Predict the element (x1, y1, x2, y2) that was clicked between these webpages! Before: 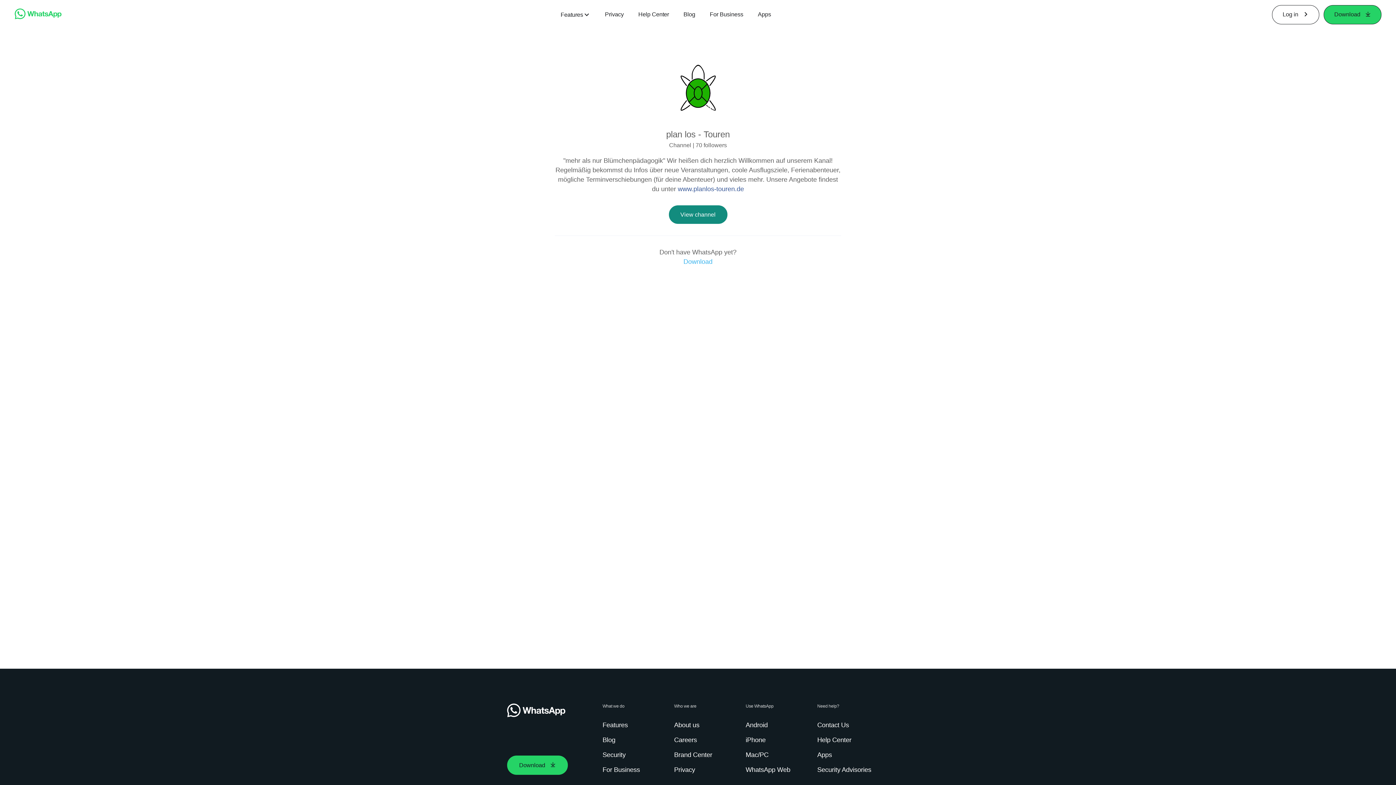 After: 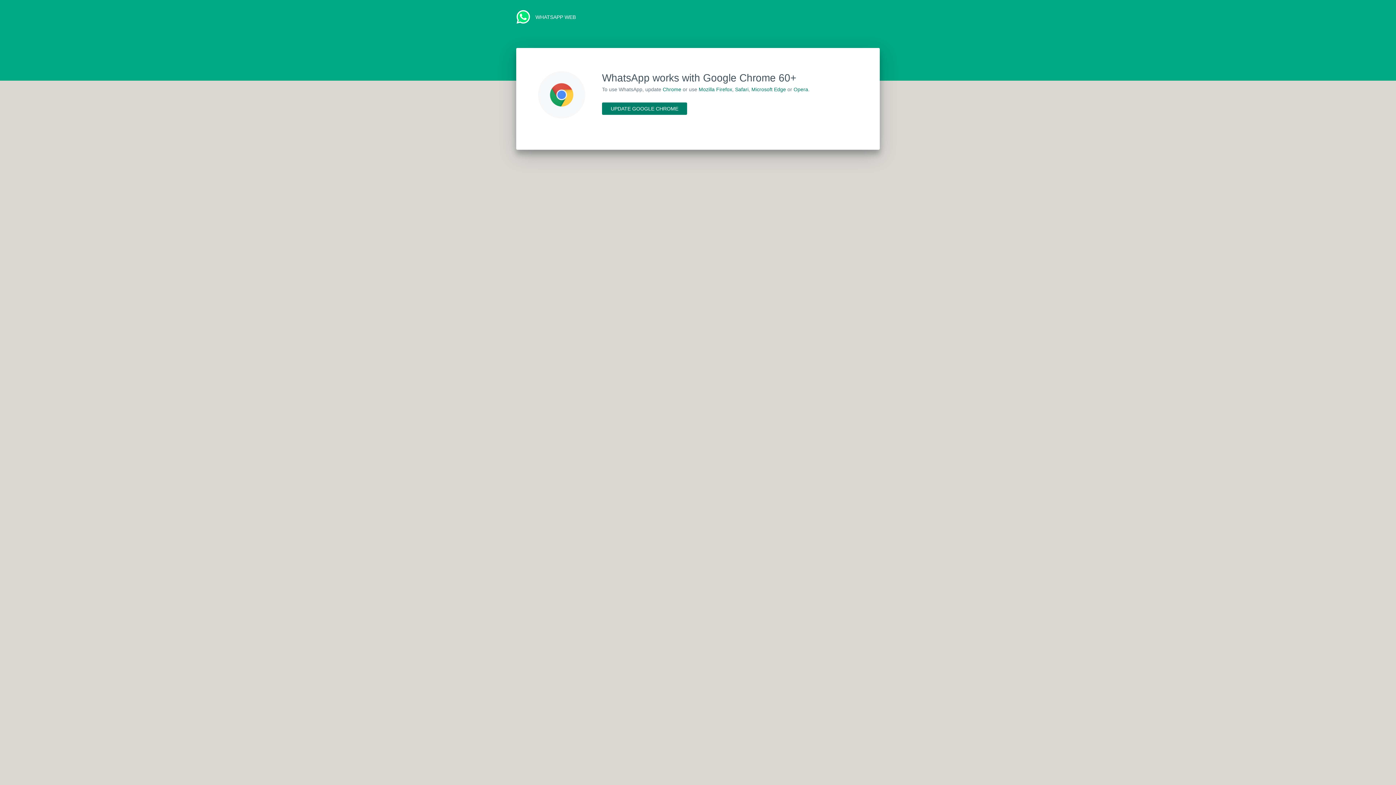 Action: label: View channel bbox: (668, 205, 727, 224)